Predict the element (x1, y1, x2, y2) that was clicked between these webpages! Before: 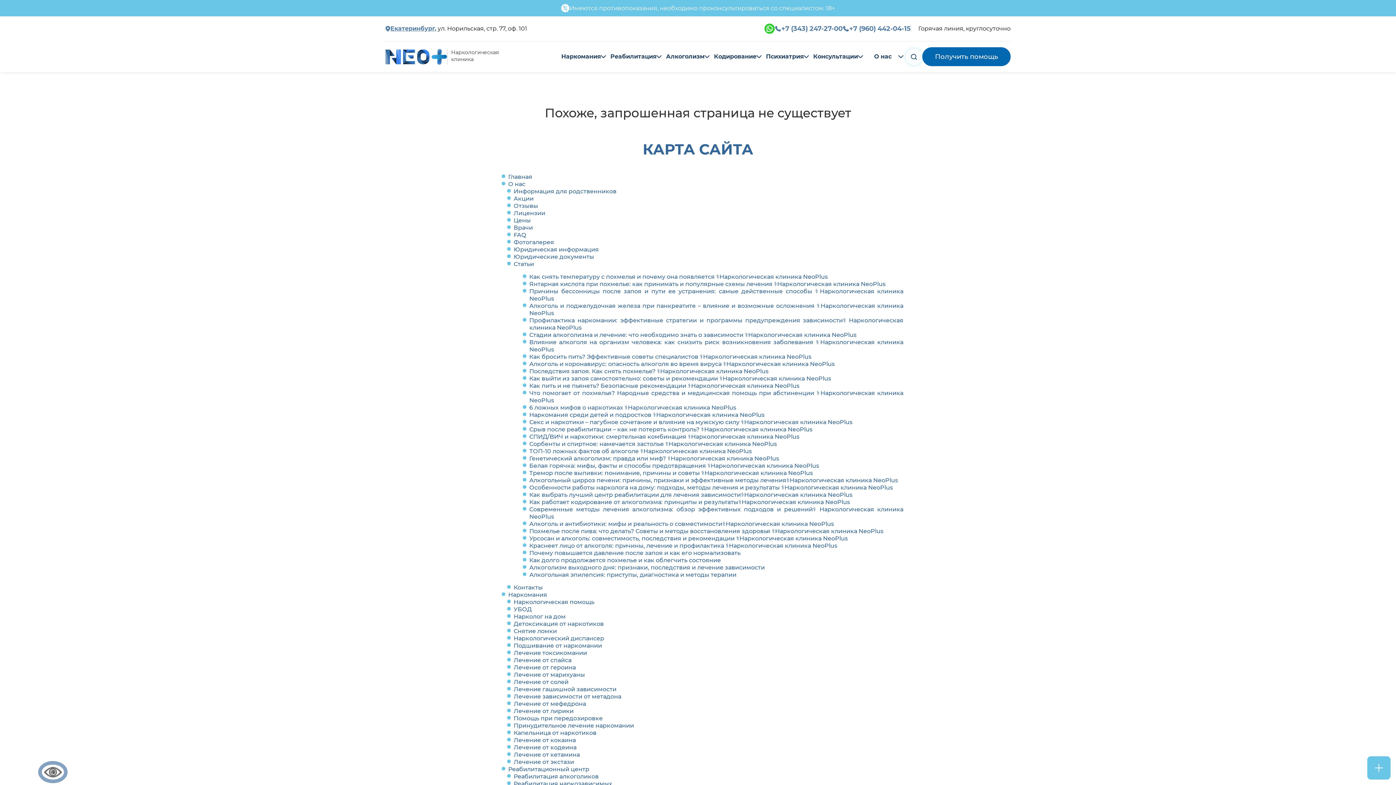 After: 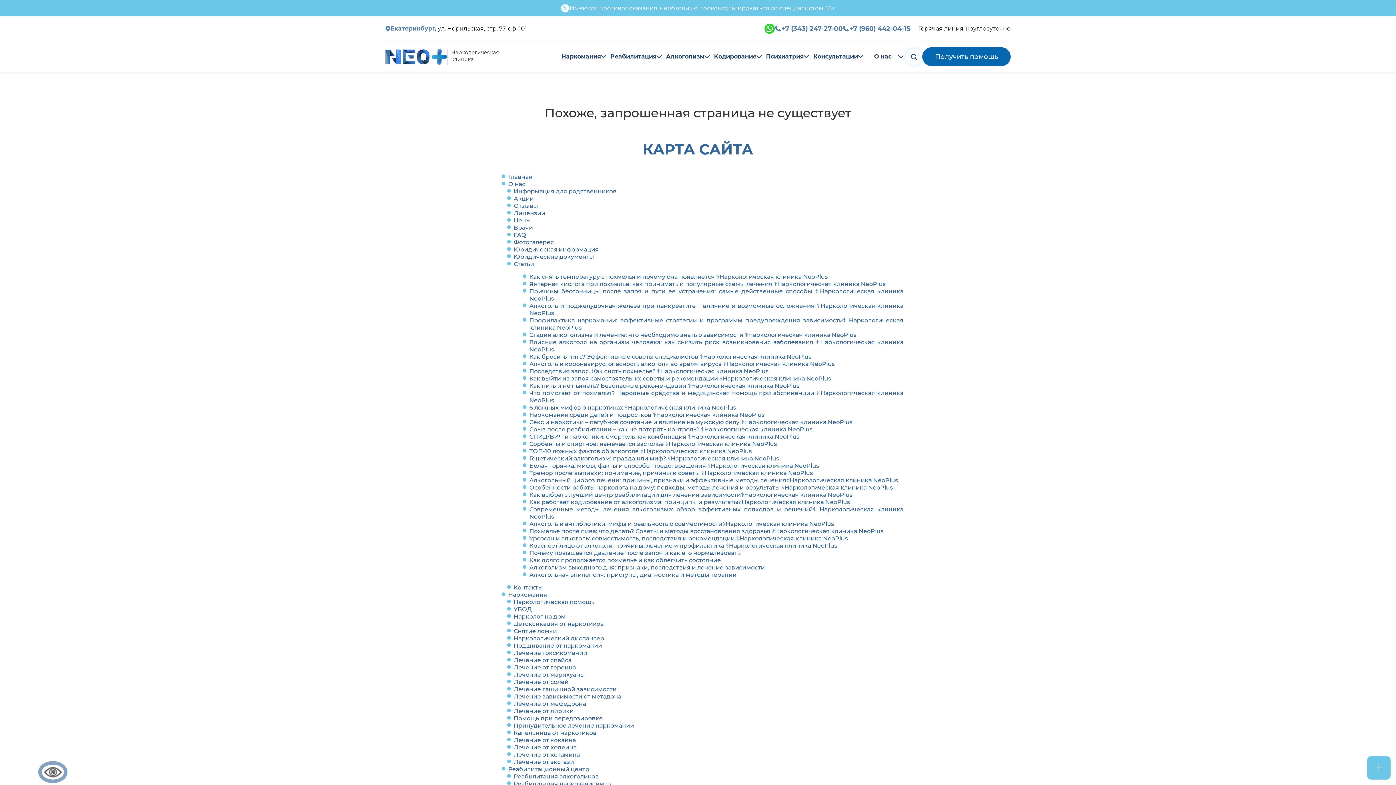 Action: bbox: (849, 24, 910, 32) label: +7 (960) 442-04-15